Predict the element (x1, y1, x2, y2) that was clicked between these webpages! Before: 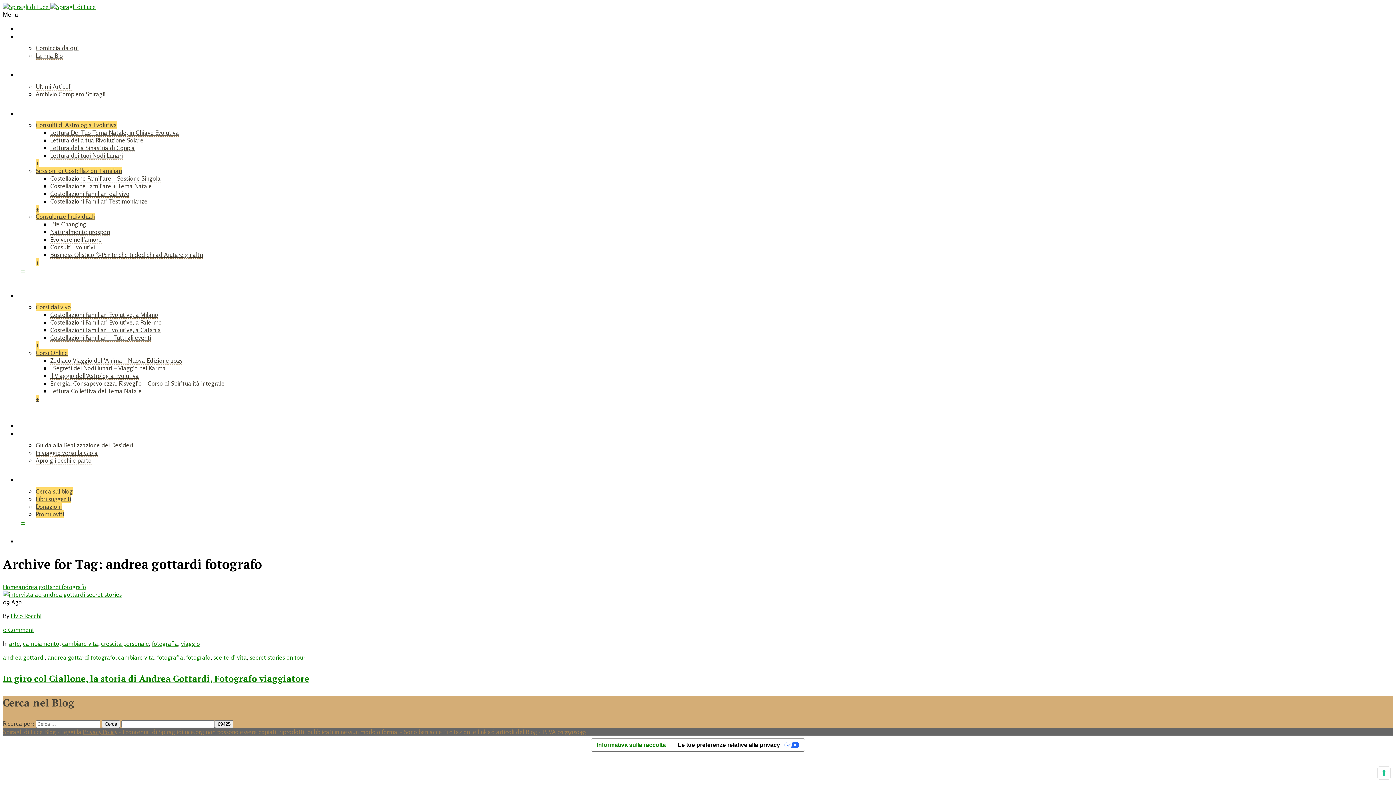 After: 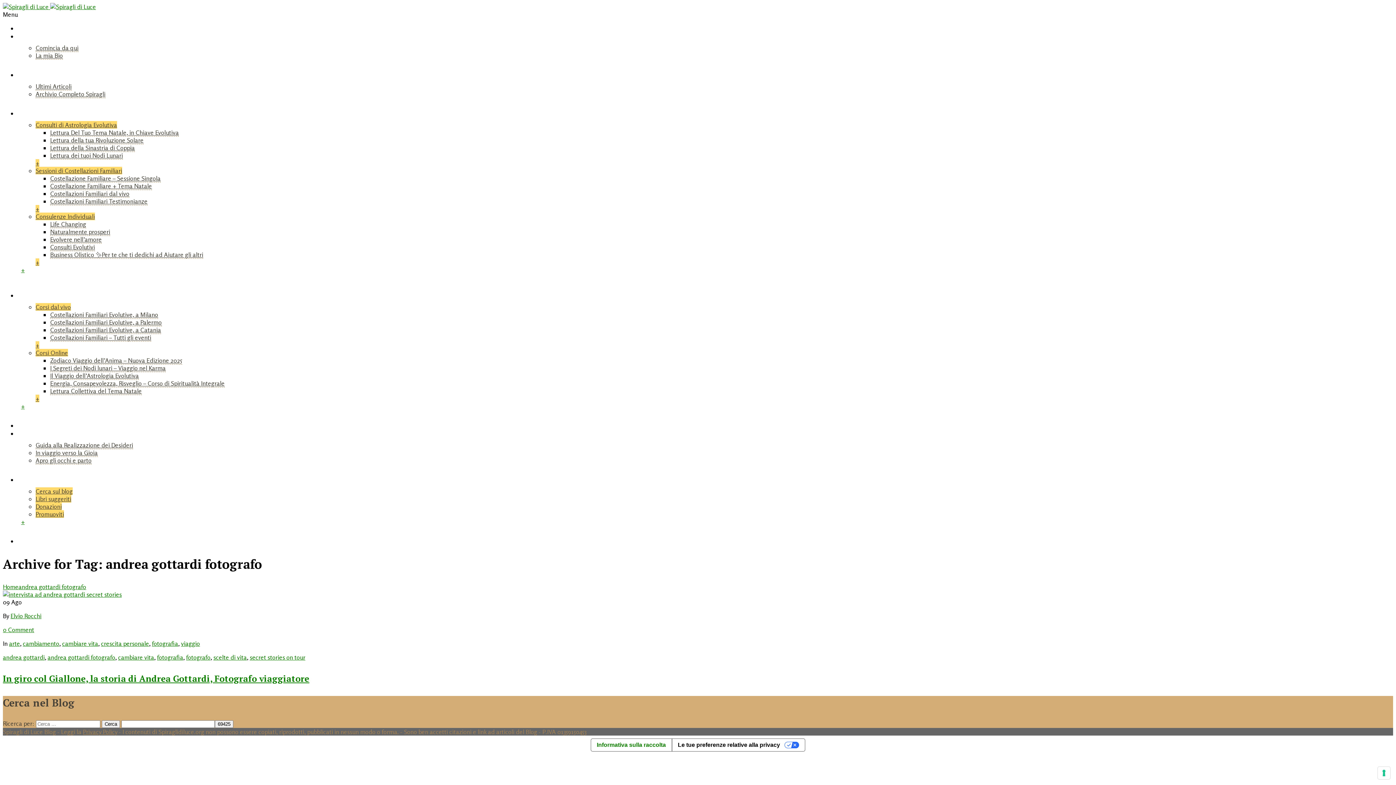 Action: label: + bbox: (17, 468, 21, 476)